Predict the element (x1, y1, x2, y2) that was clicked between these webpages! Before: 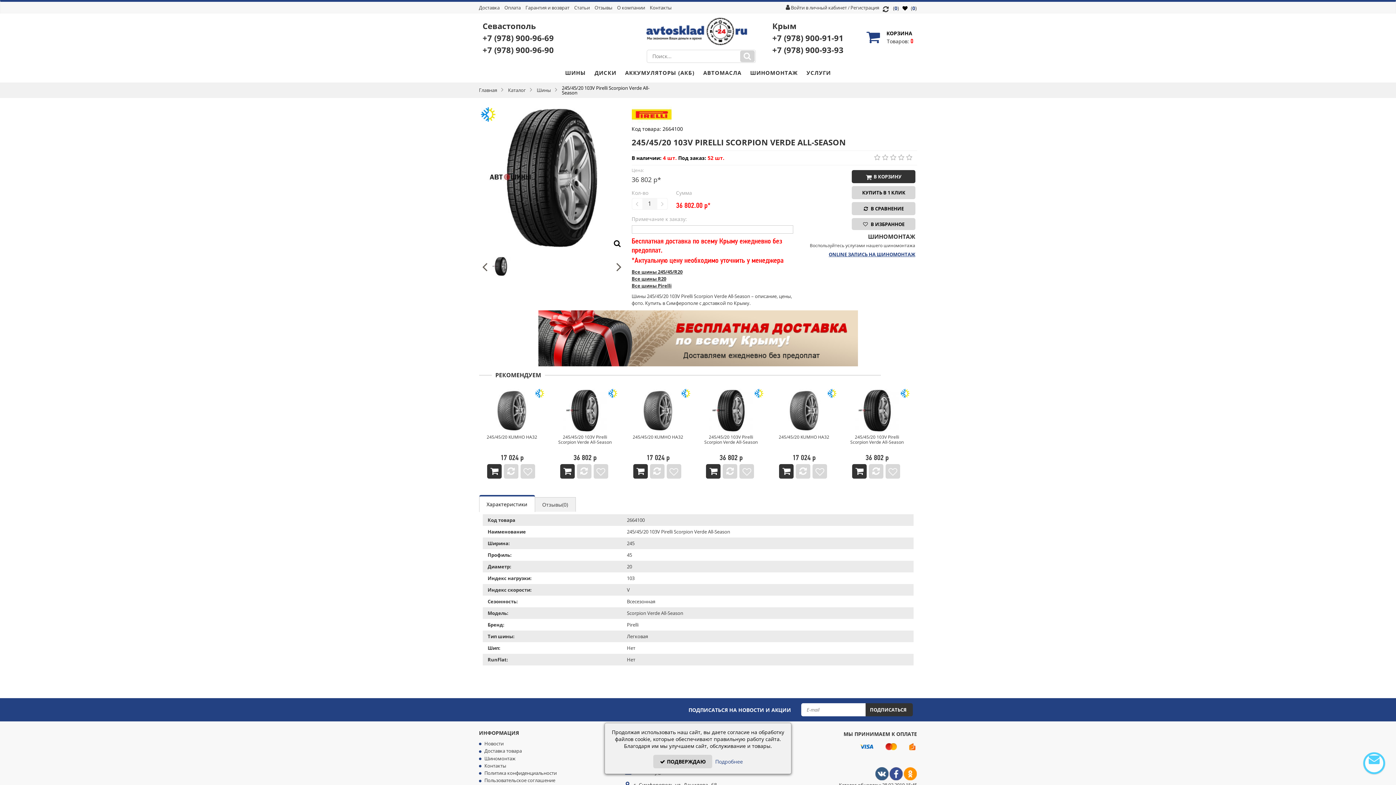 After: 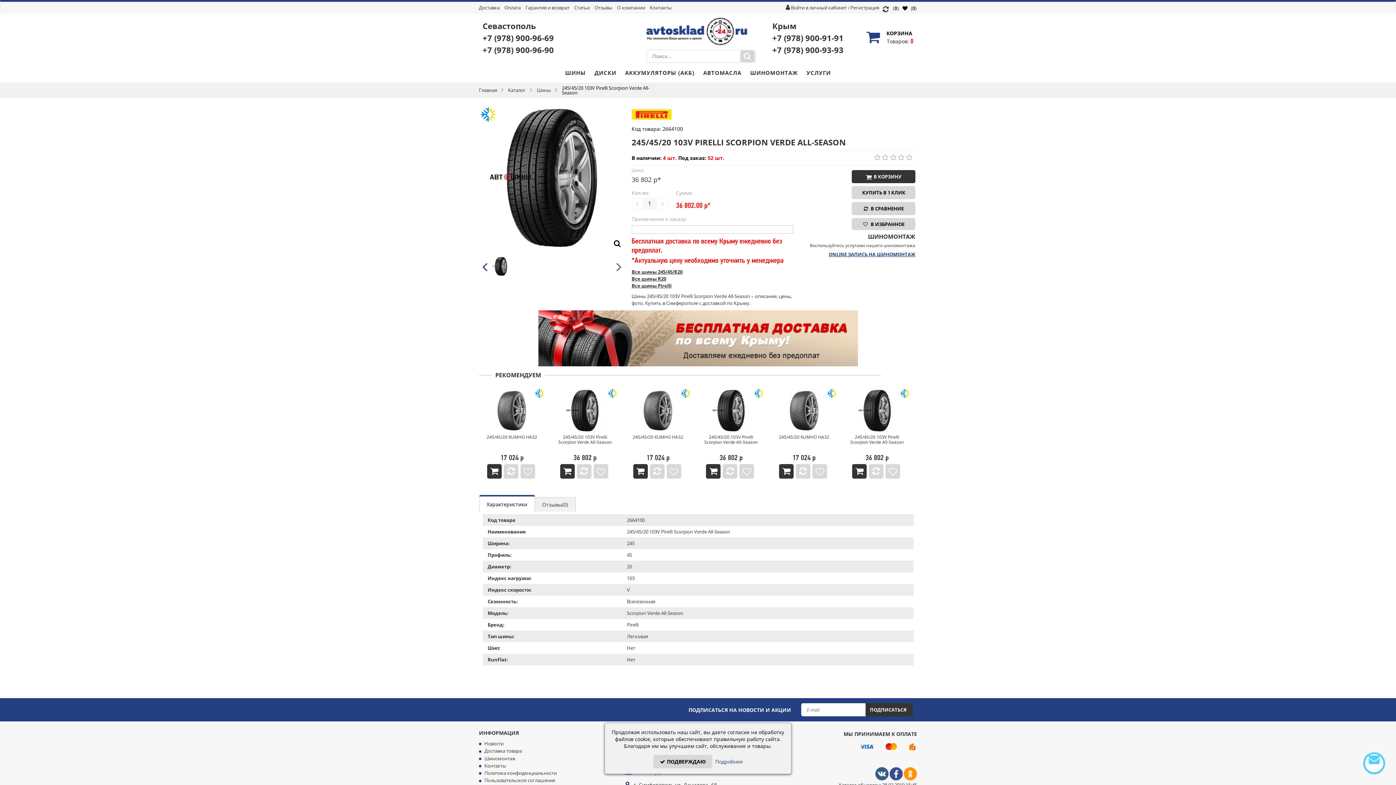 Action: bbox: (482, 264, 487, 272)